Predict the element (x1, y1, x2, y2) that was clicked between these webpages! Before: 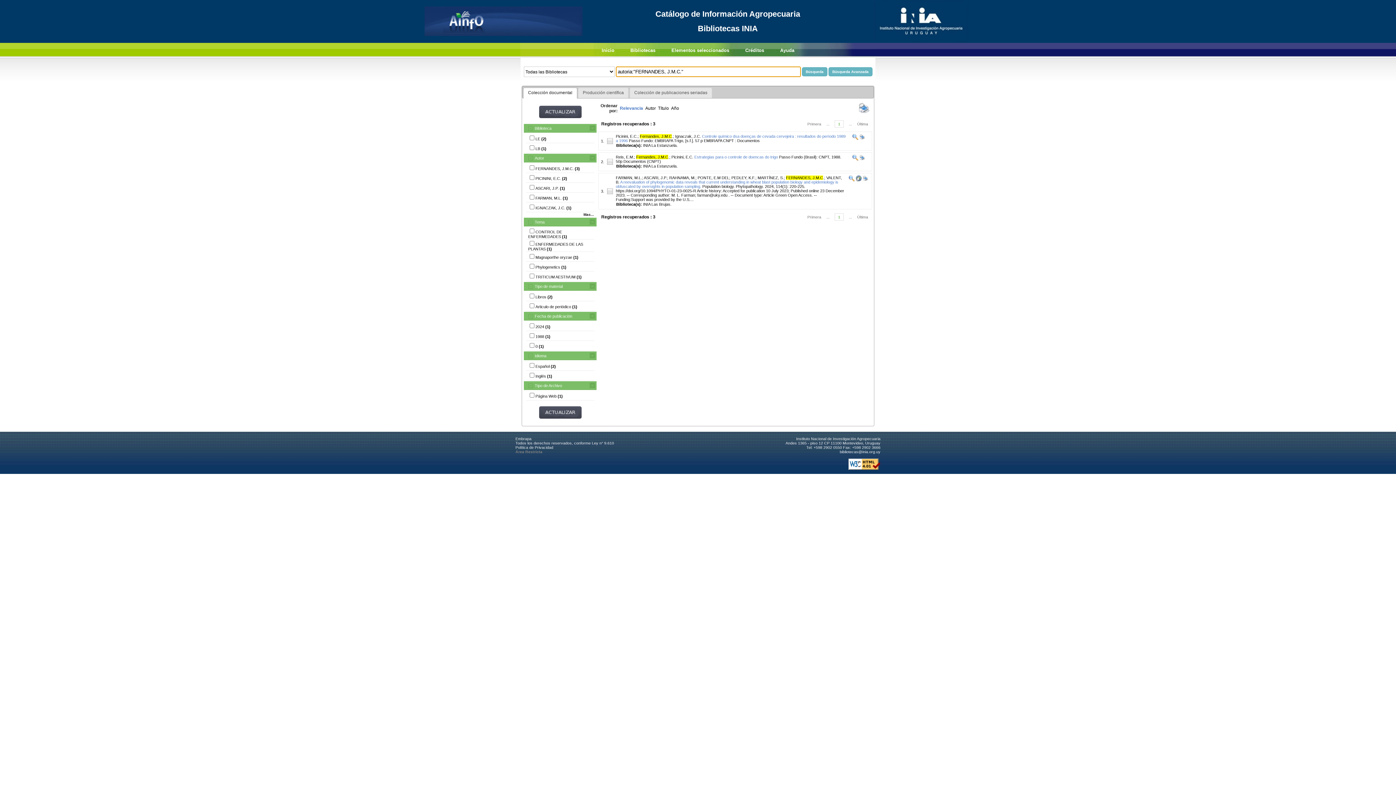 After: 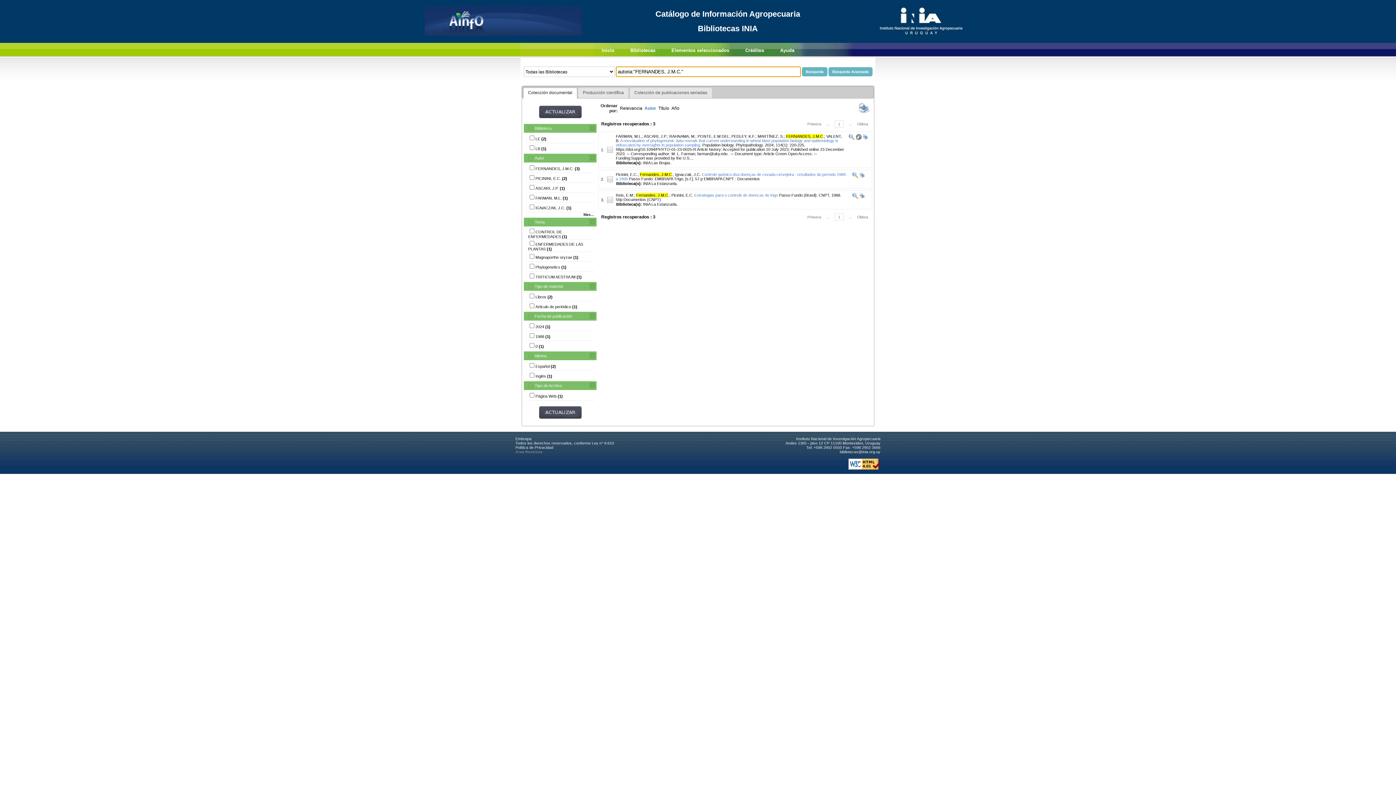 Action: label: Autor bbox: (645, 105, 656, 110)